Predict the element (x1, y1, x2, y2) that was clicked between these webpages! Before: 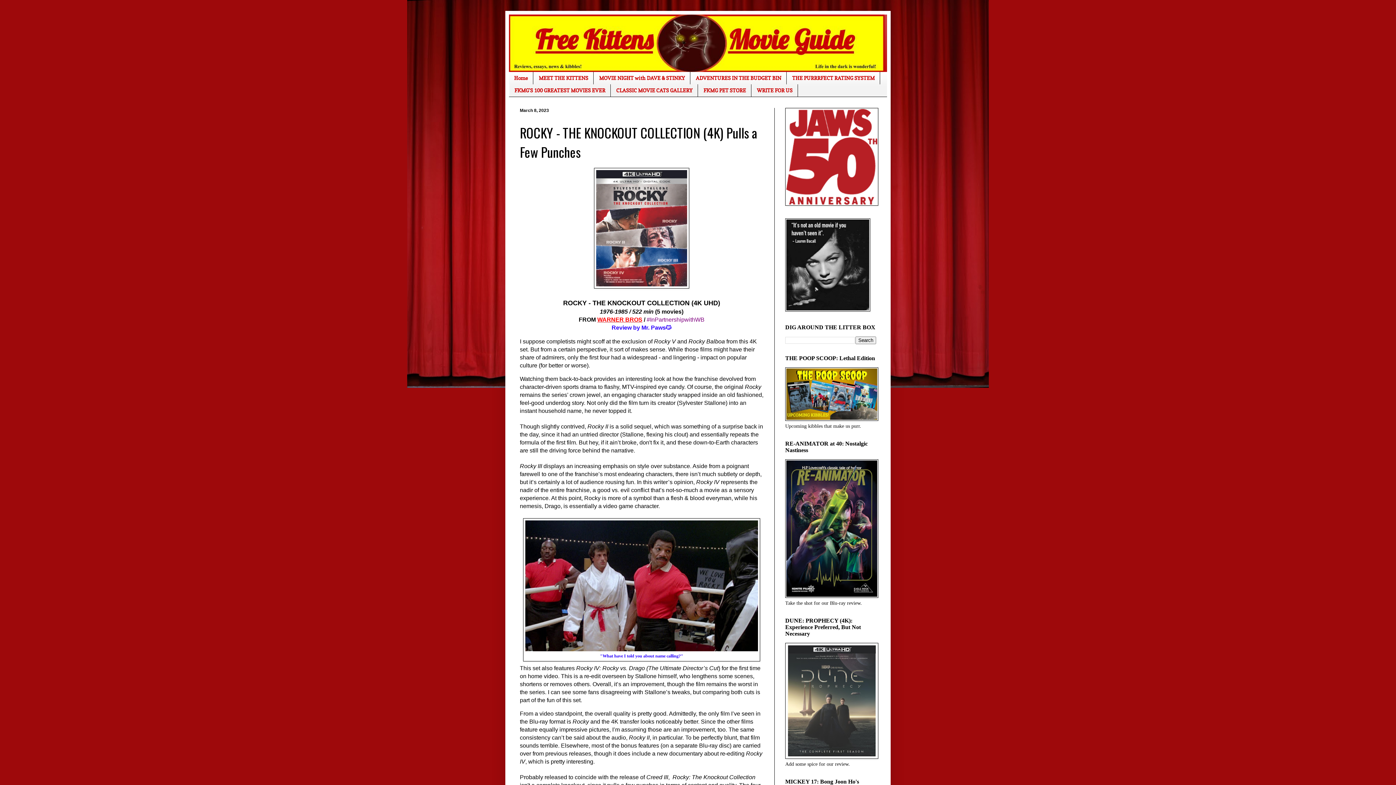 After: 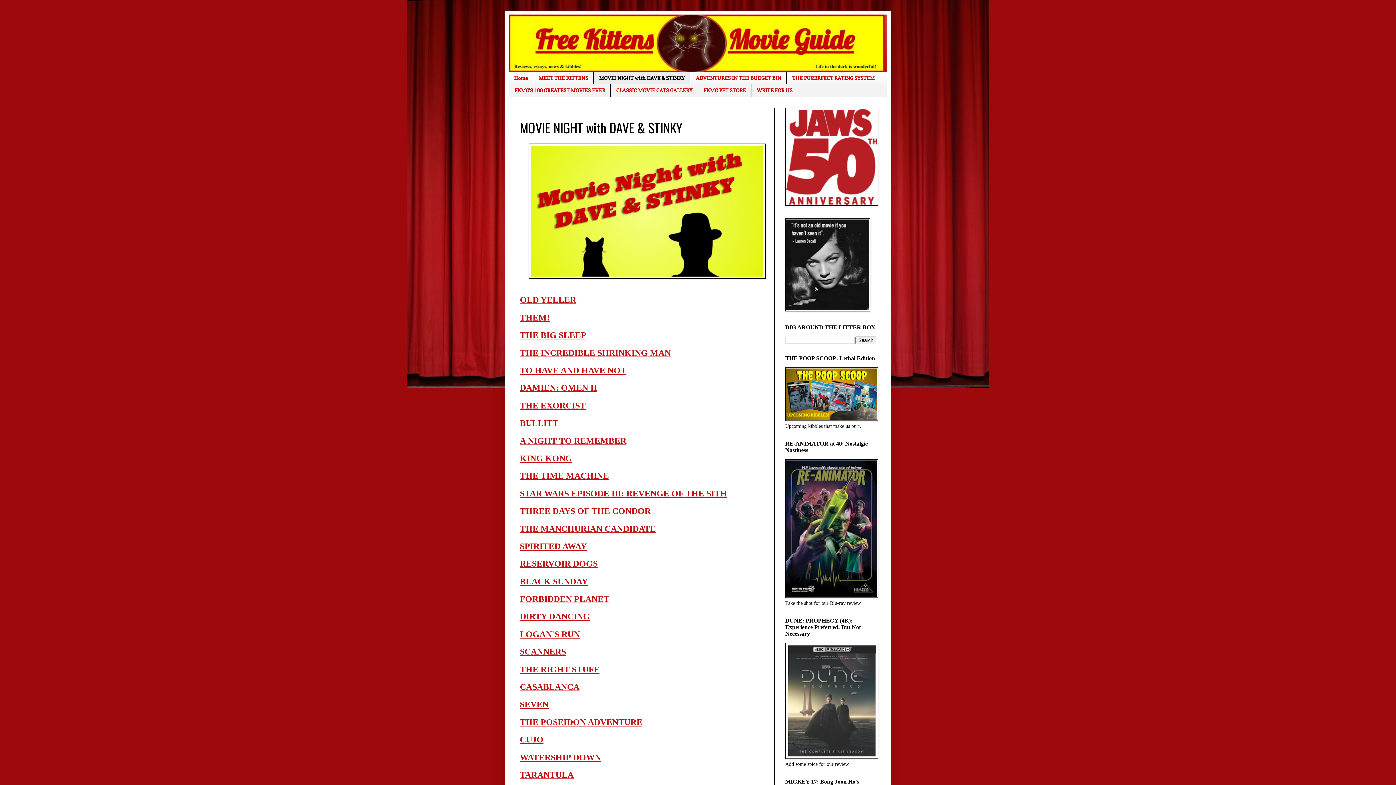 Action: bbox: (593, 72, 690, 84) label: MOVIE NIGHT with DAVE & STINKY